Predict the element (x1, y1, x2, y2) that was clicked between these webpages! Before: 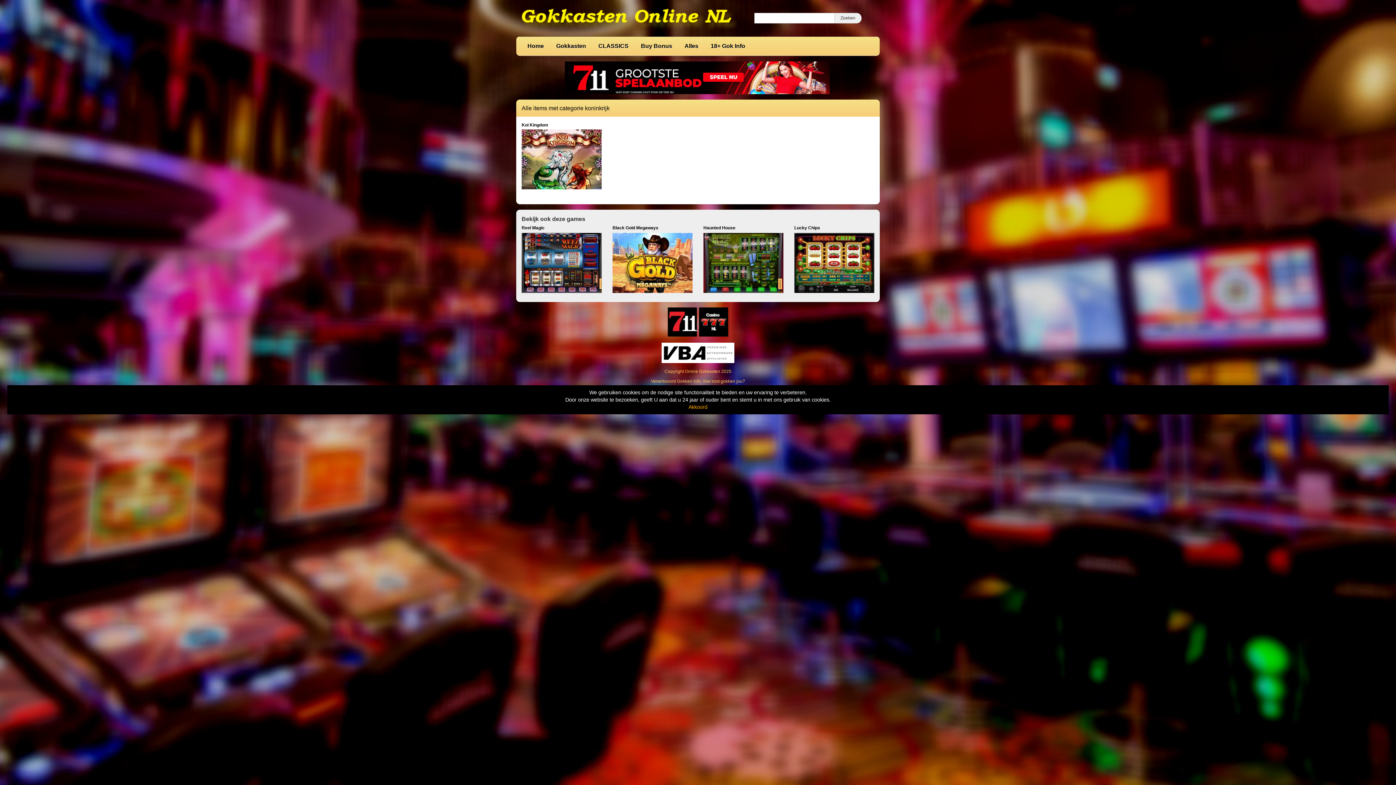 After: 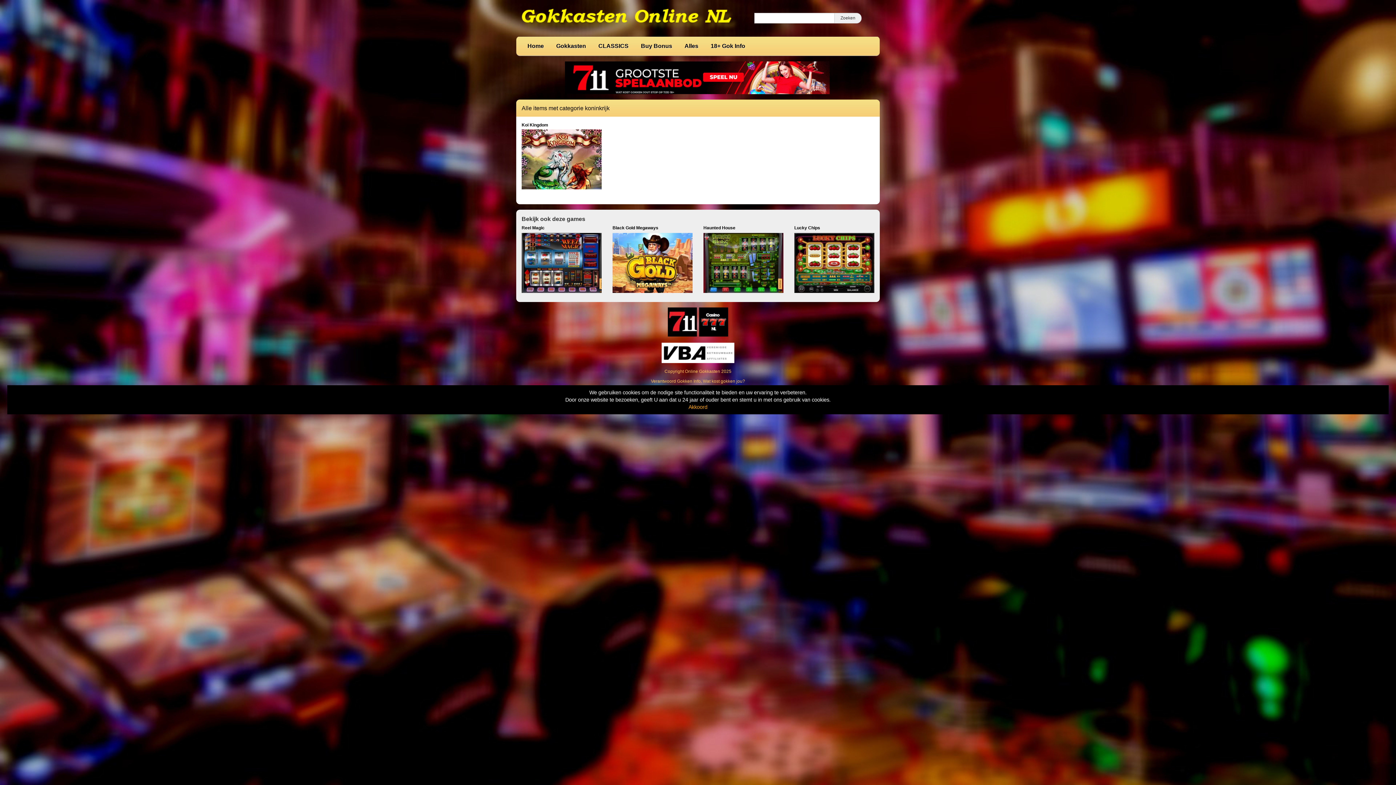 Action: bbox: (699, 319, 728, 324)